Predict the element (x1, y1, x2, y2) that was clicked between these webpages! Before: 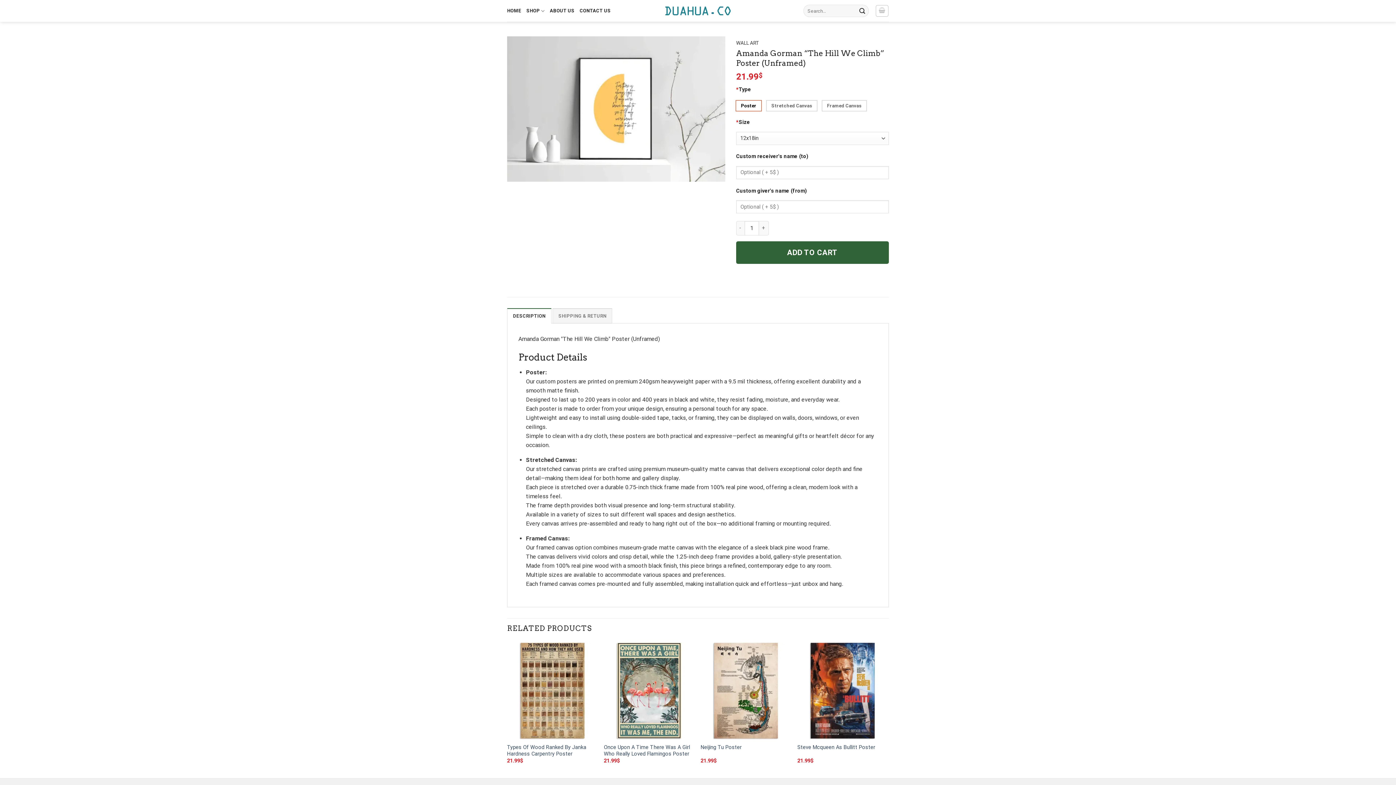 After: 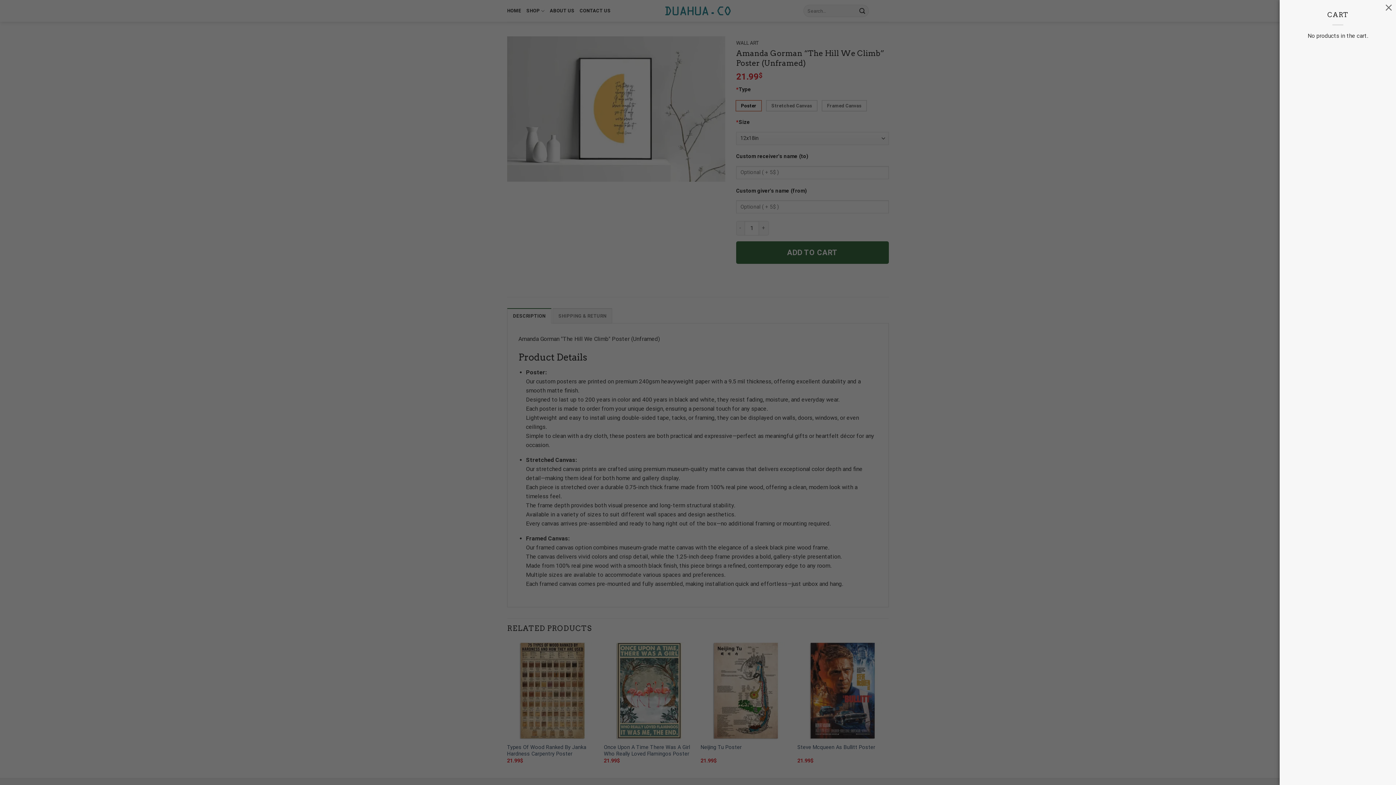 Action: bbox: (875, 5, 888, 16)